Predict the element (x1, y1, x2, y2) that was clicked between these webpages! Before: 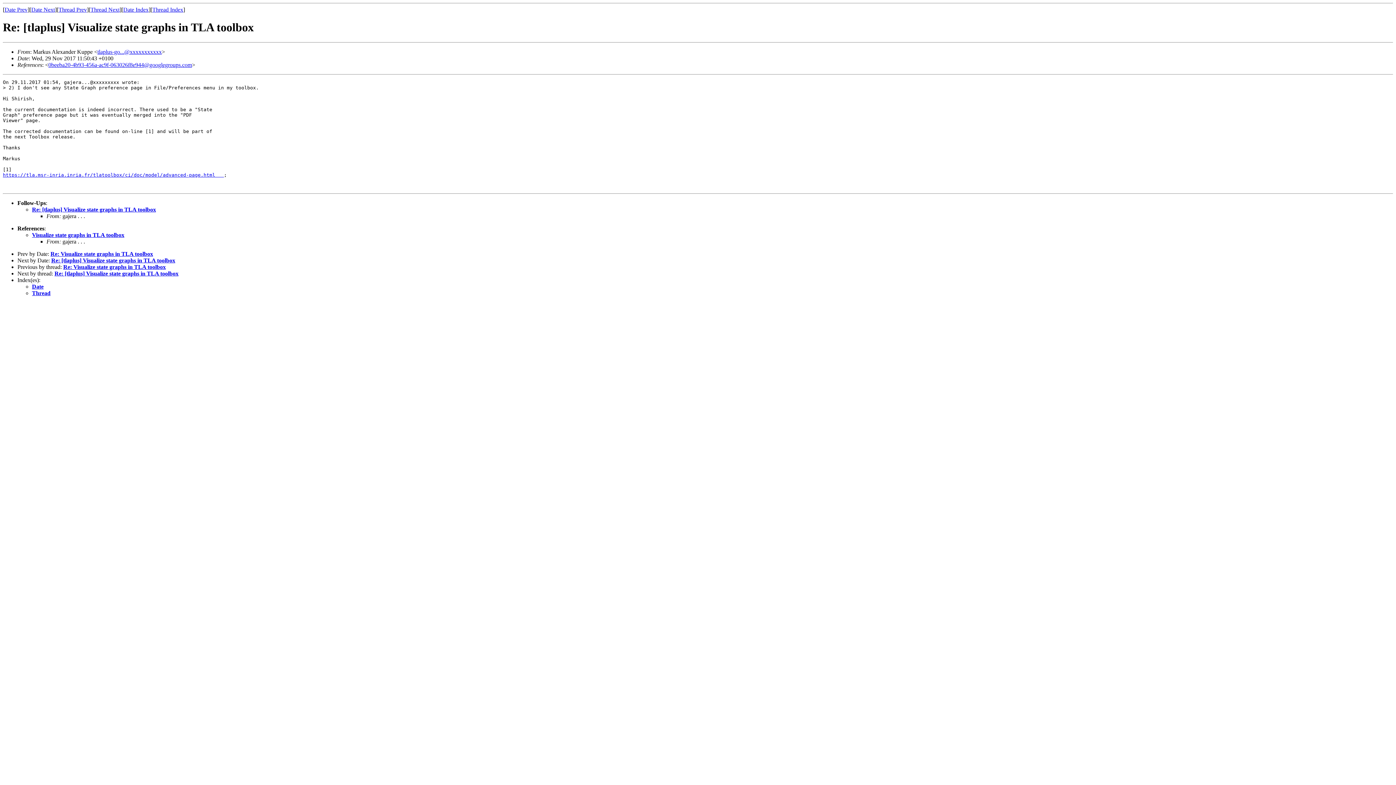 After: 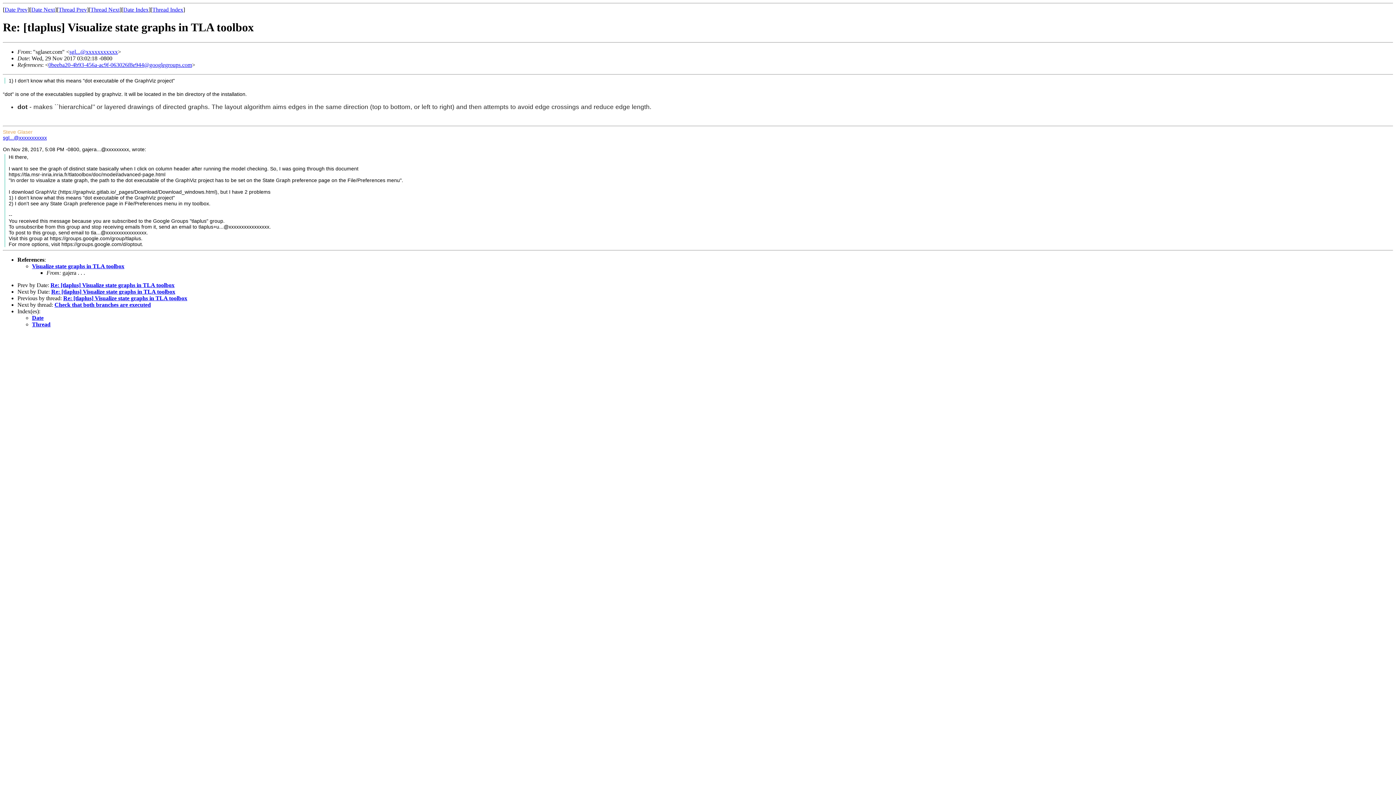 Action: bbox: (31, 6, 54, 12) label: Date Next